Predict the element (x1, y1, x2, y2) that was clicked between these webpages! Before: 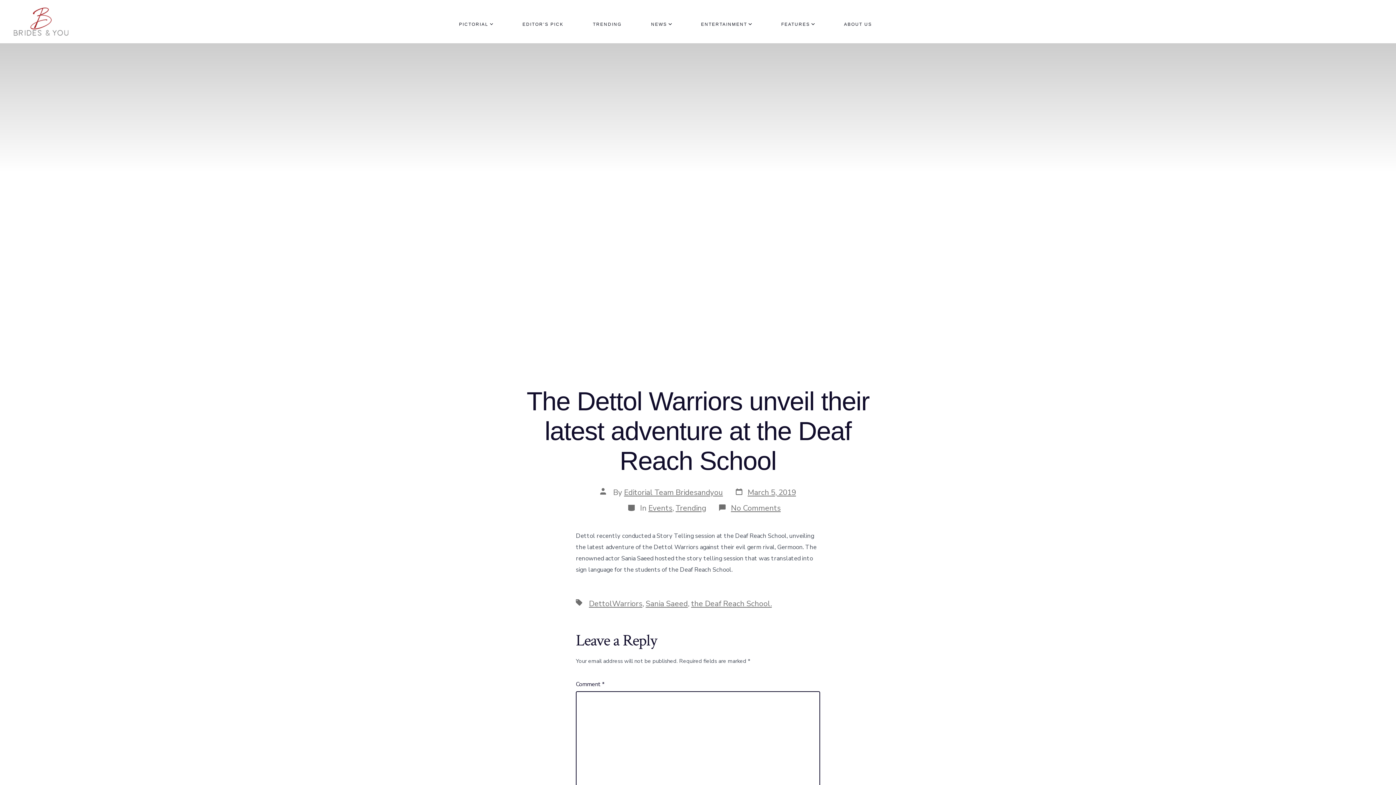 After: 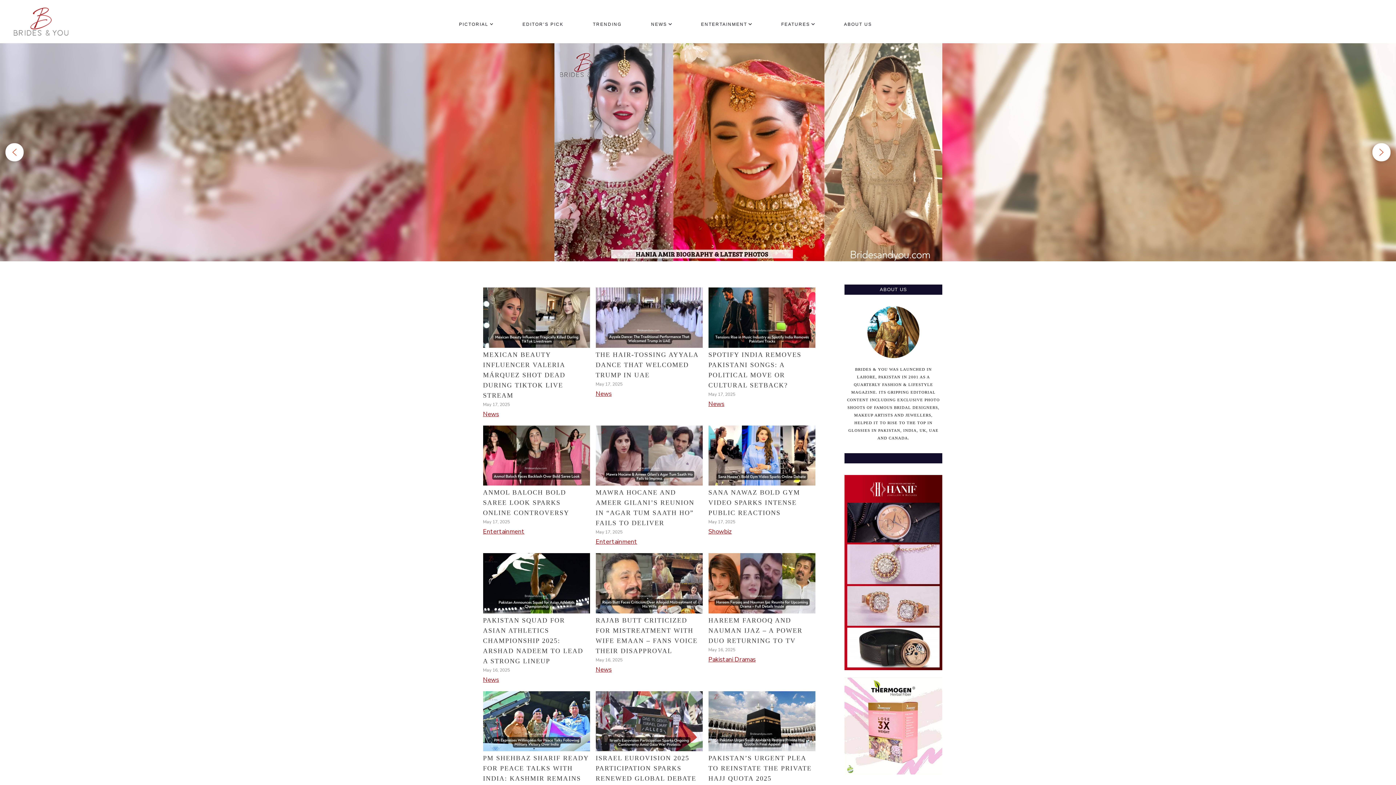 Action: bbox: (13, 6, 68, 36)